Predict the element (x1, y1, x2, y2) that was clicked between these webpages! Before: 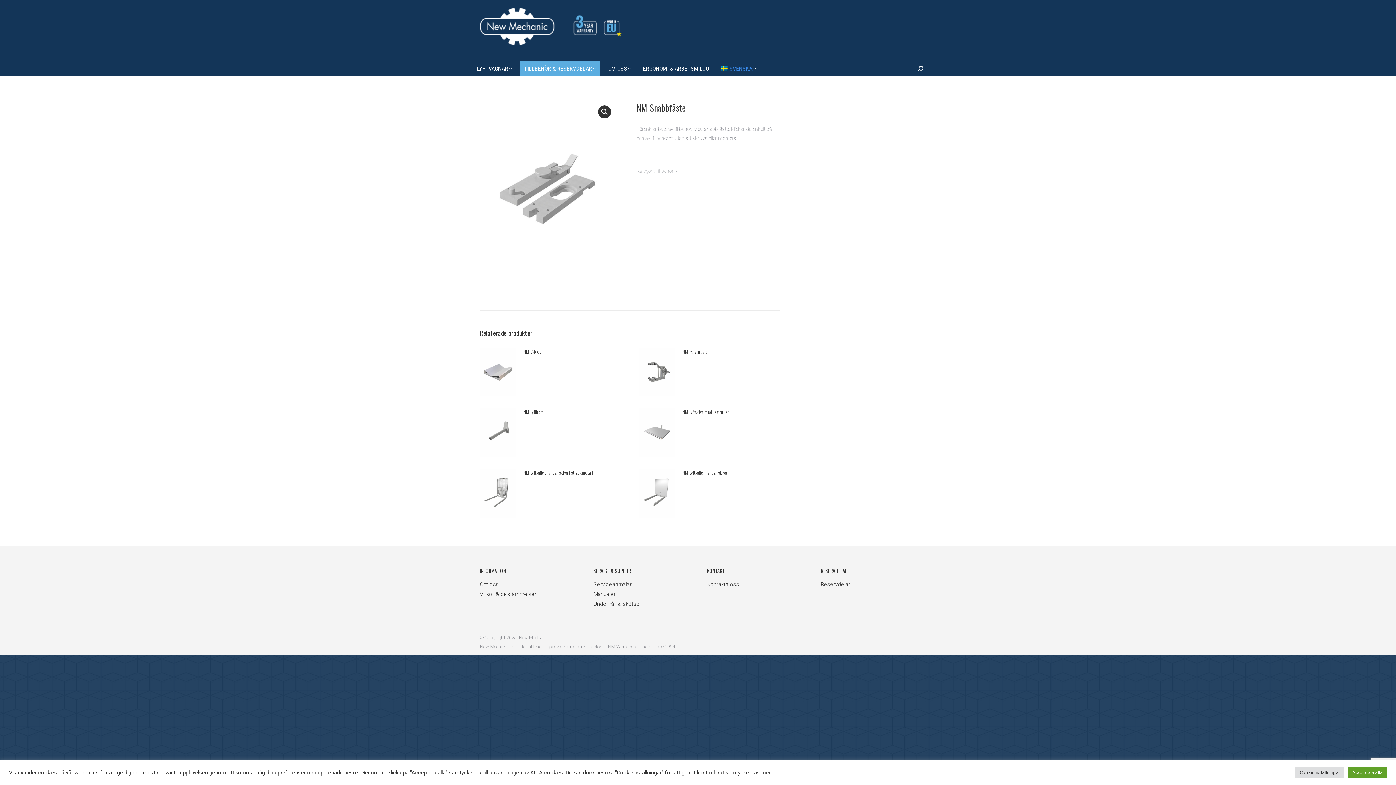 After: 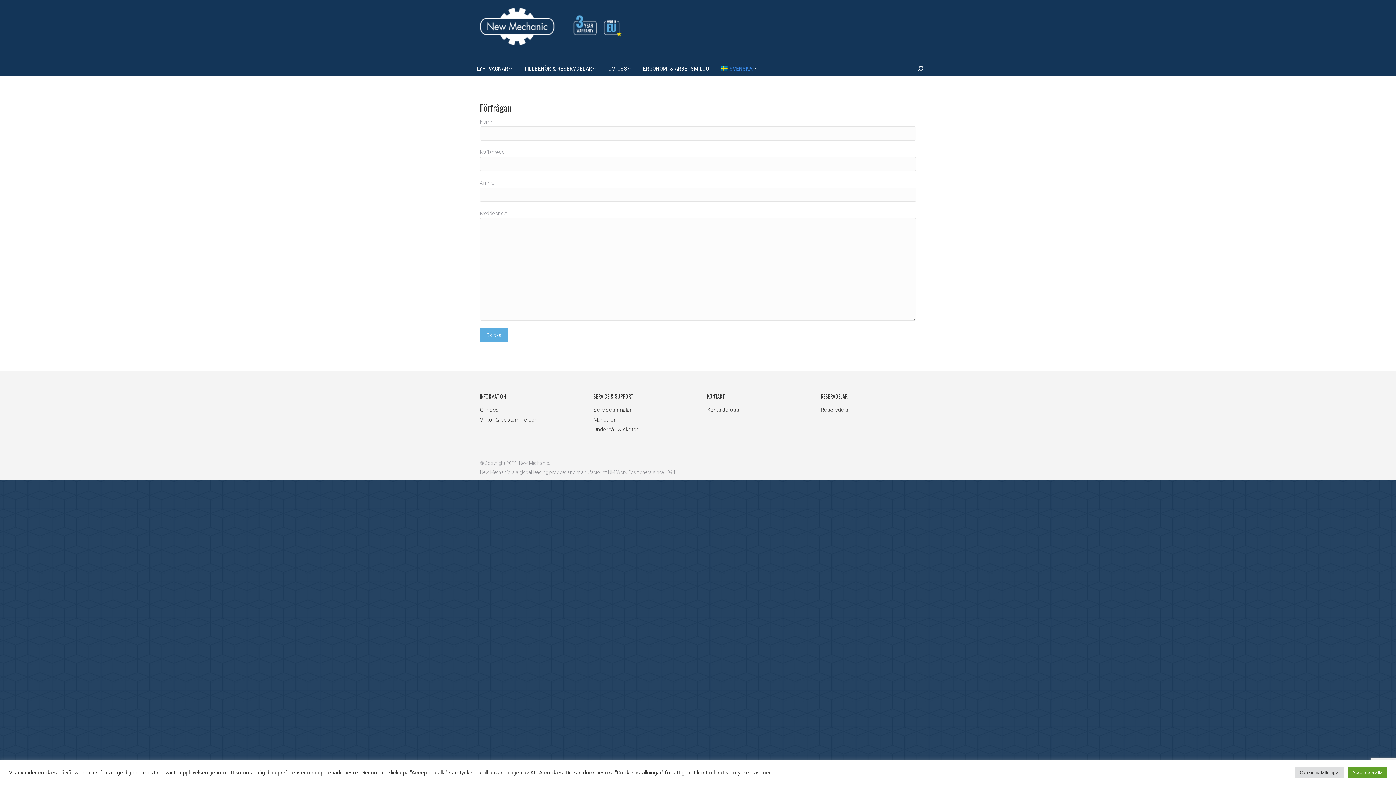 Action: bbox: (707, 581, 739, 588) label: Kontakta oss